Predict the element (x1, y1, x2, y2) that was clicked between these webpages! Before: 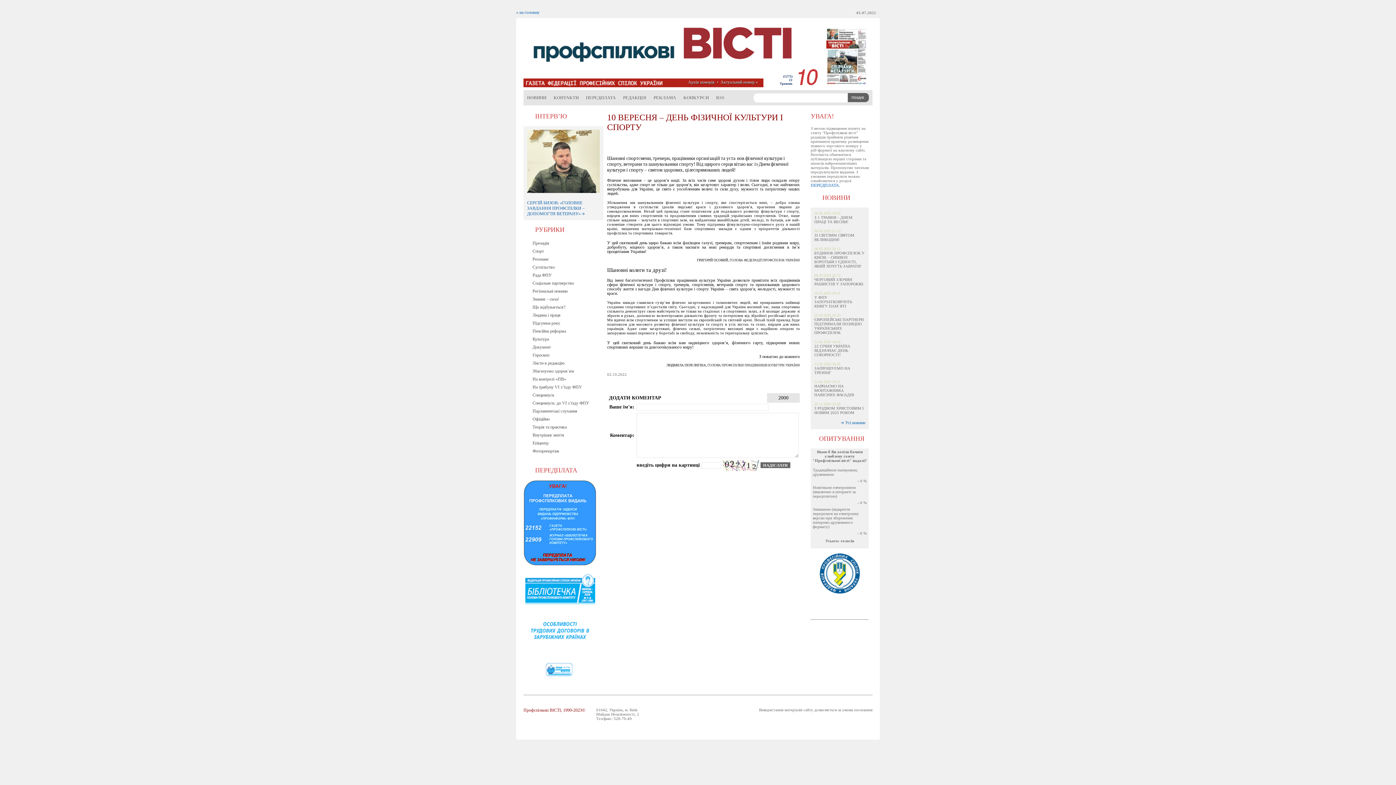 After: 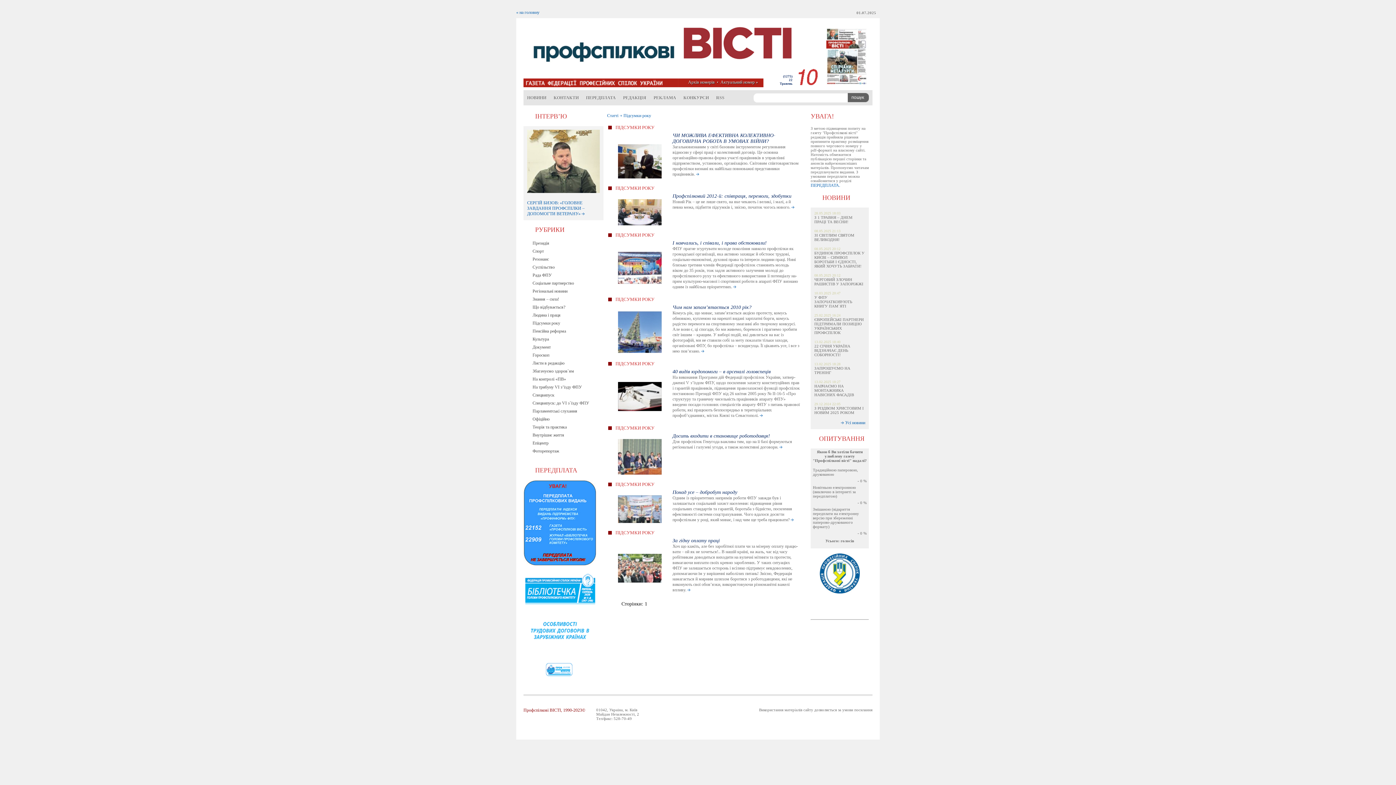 Action: label: Підсумки року bbox: (532, 320, 560, 325)